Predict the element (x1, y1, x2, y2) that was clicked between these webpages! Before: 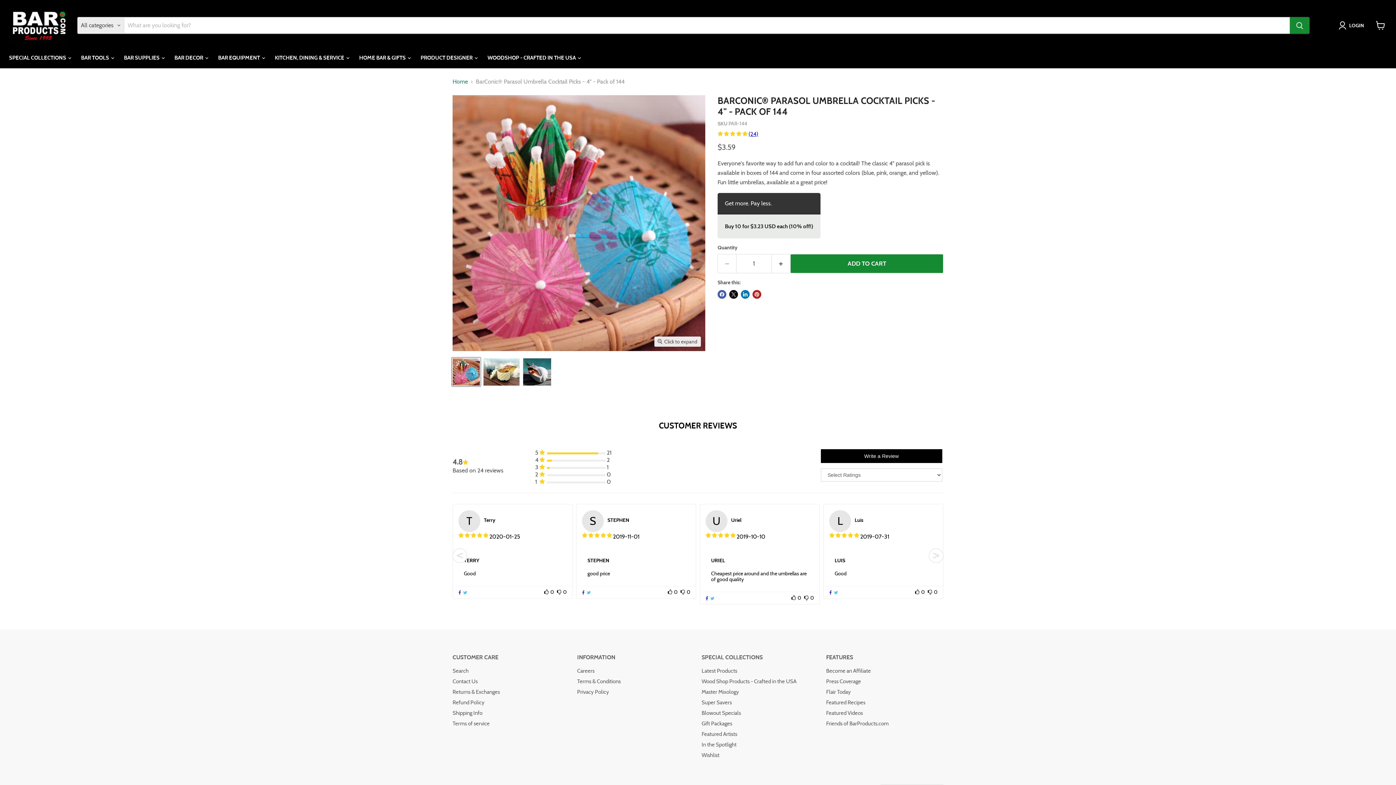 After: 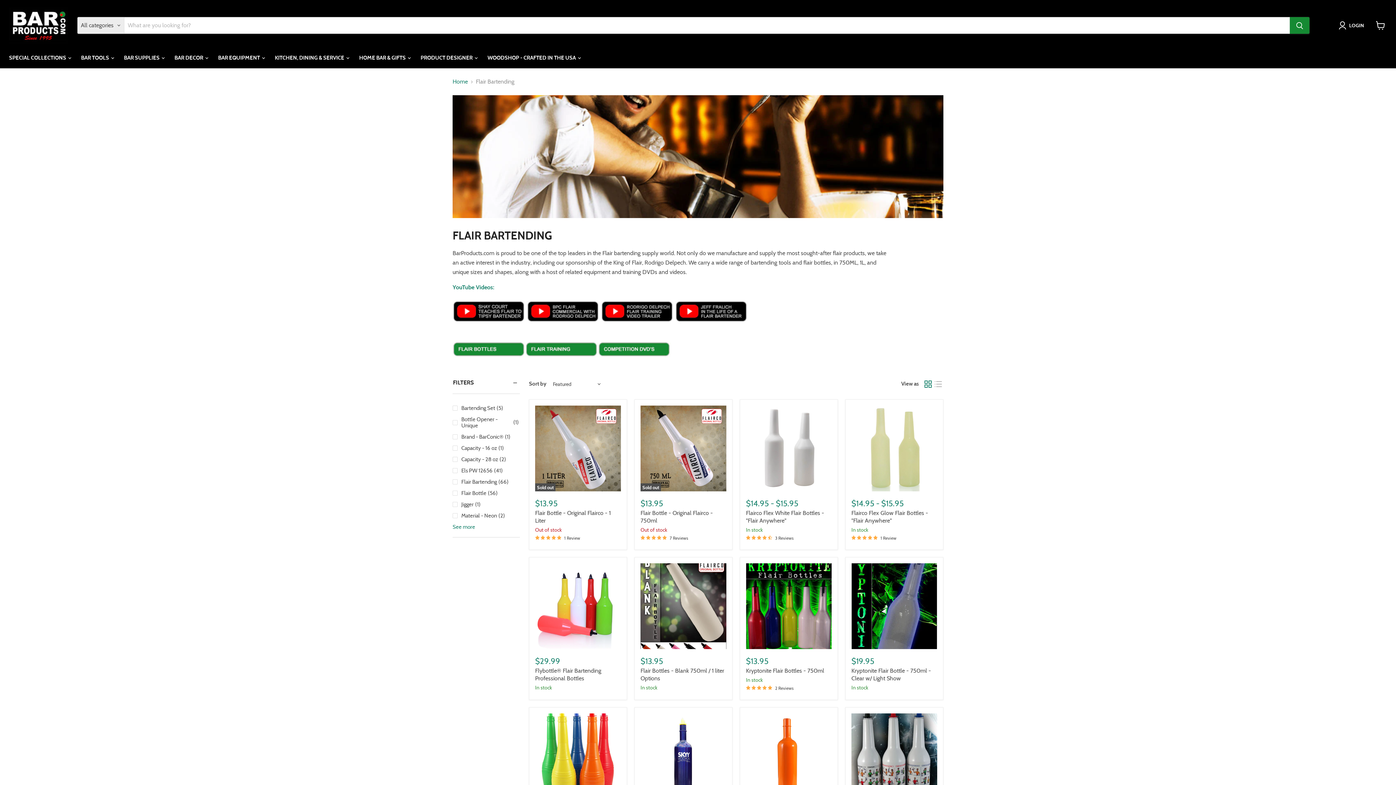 Action: bbox: (826, 689, 851, 695) label: Flair Today